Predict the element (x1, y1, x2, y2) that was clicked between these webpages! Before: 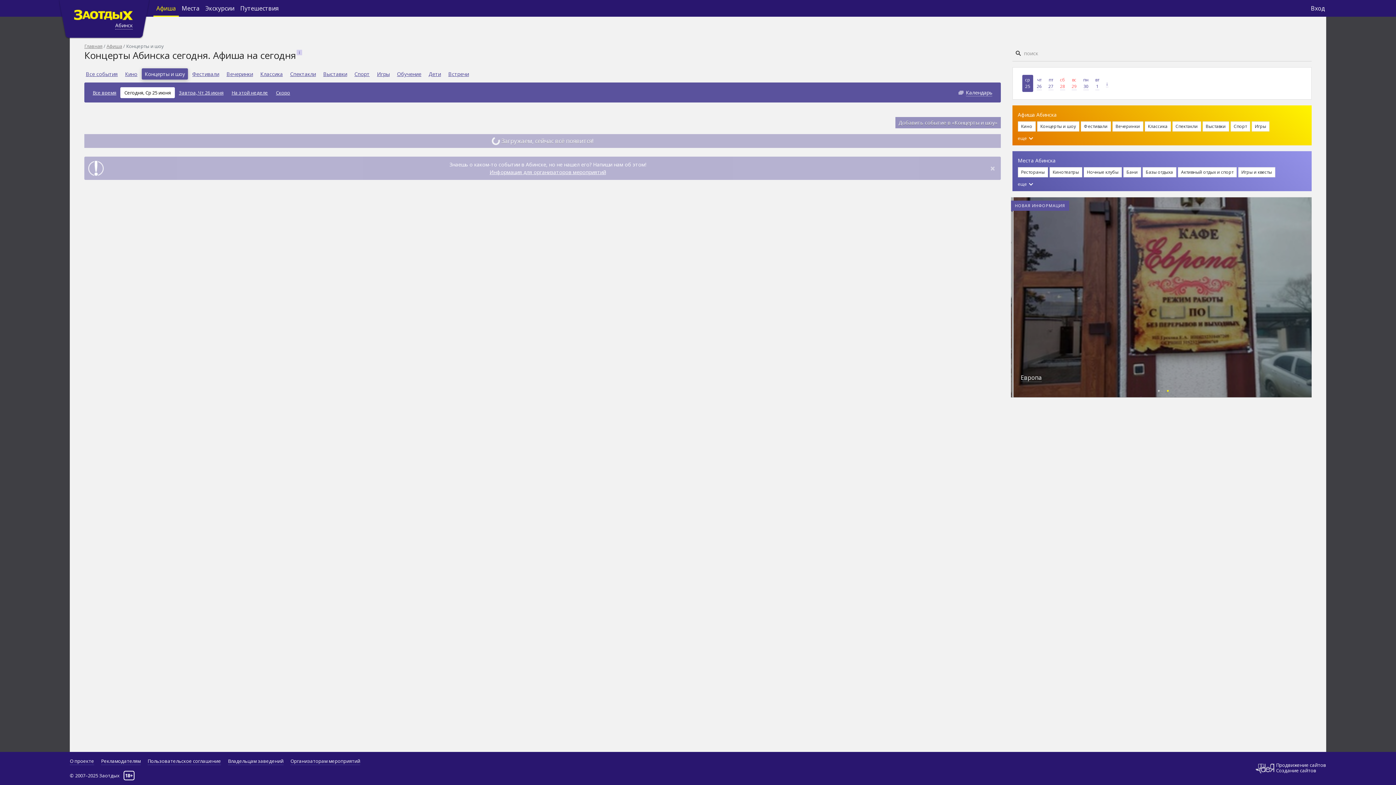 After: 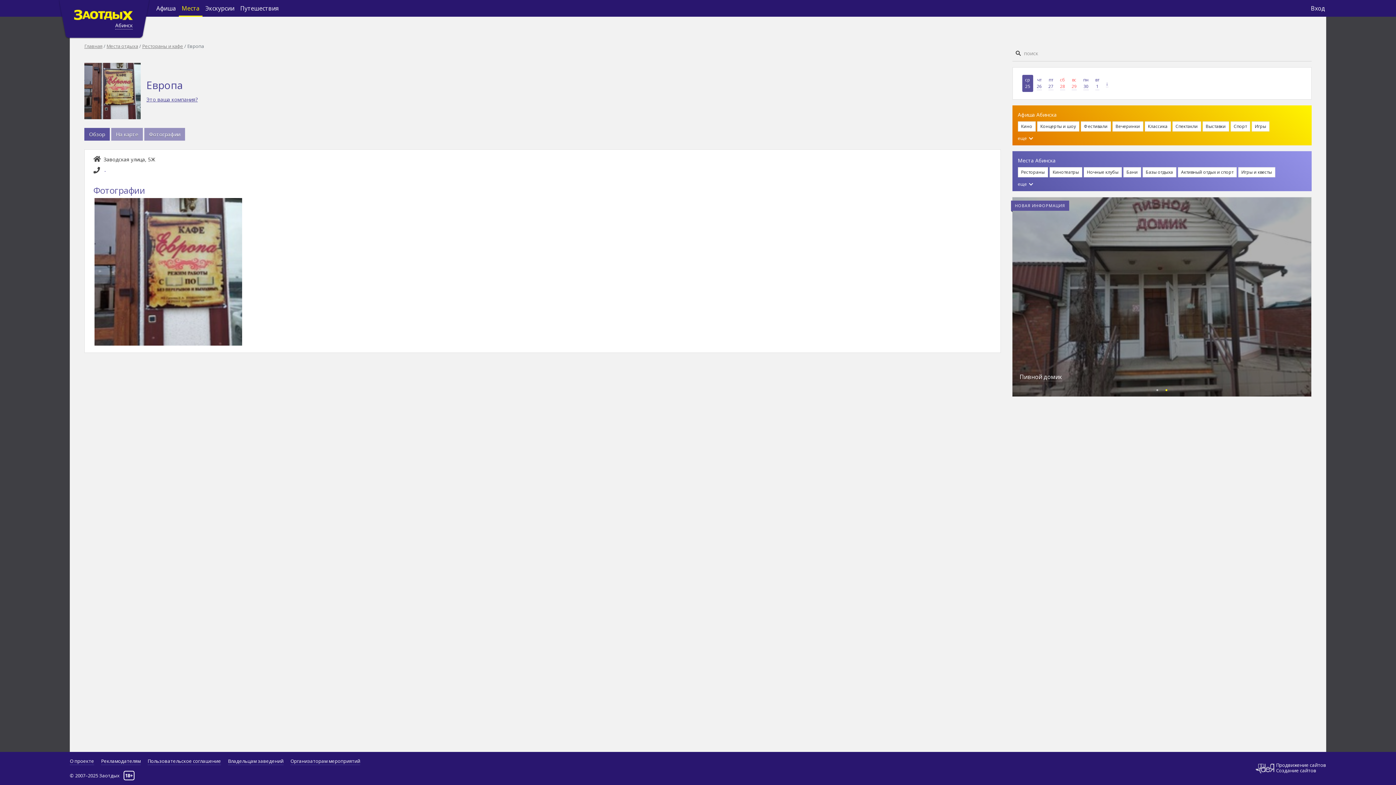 Action: bbox: (1020, 373, 1042, 382) label: Европа